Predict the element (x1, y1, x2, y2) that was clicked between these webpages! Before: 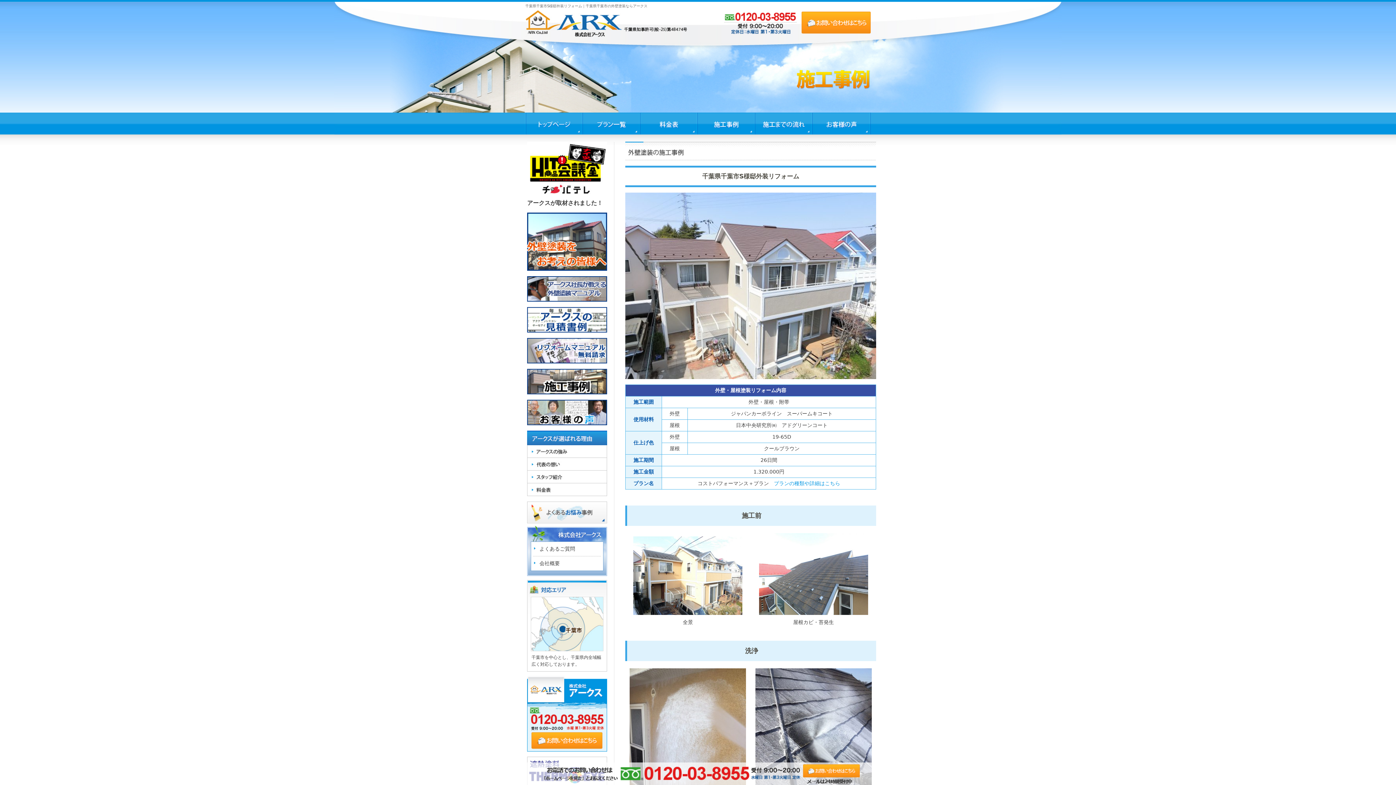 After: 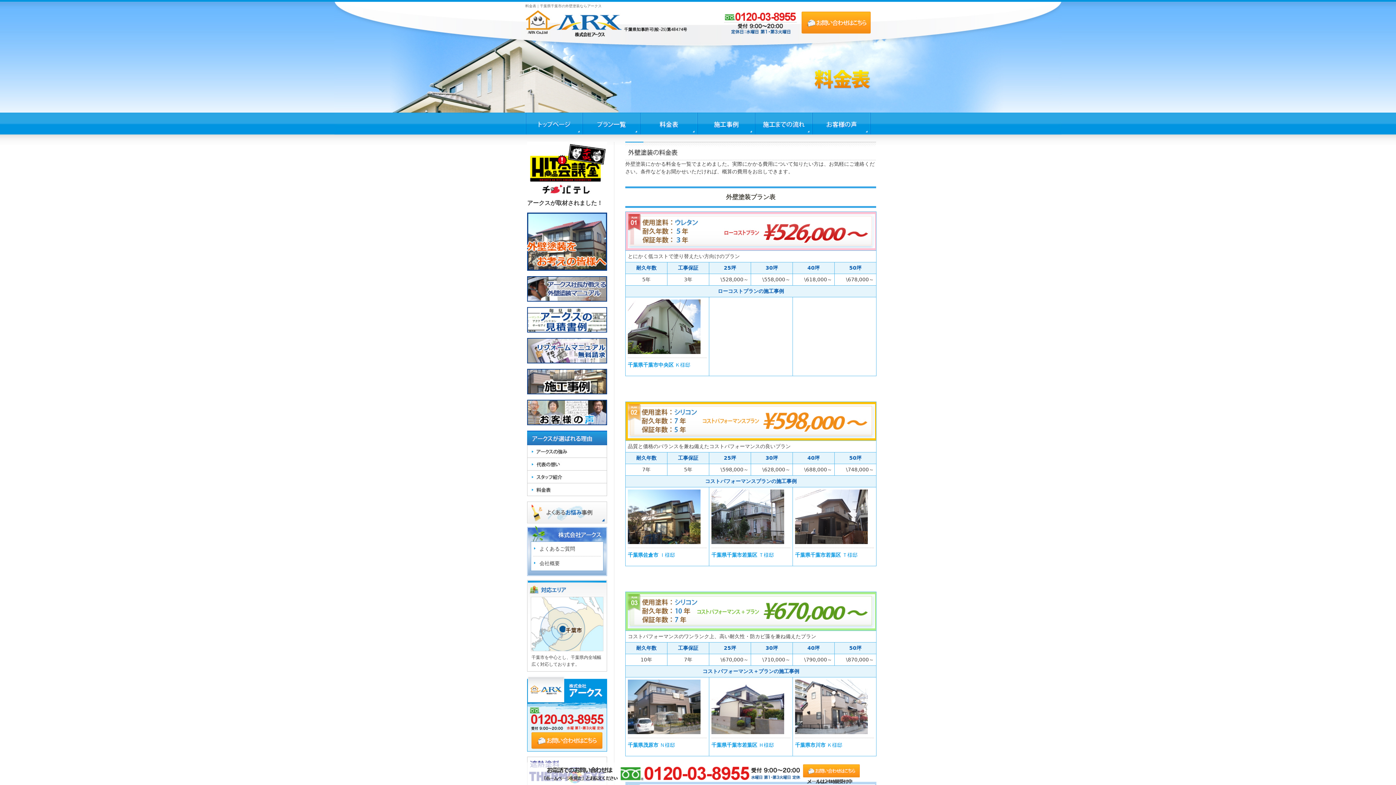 Action: label: プランの種類や詳細はこちら bbox: (774, 480, 840, 486)